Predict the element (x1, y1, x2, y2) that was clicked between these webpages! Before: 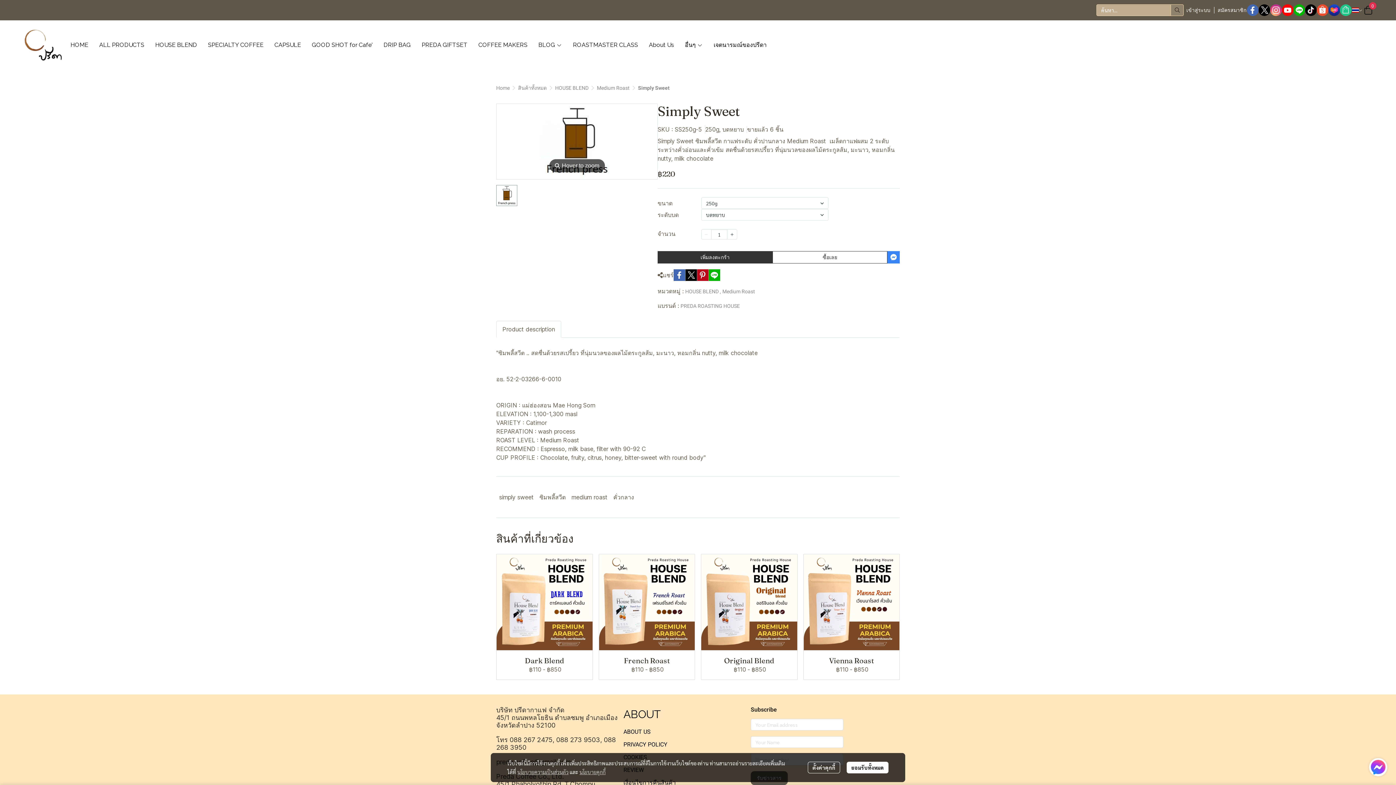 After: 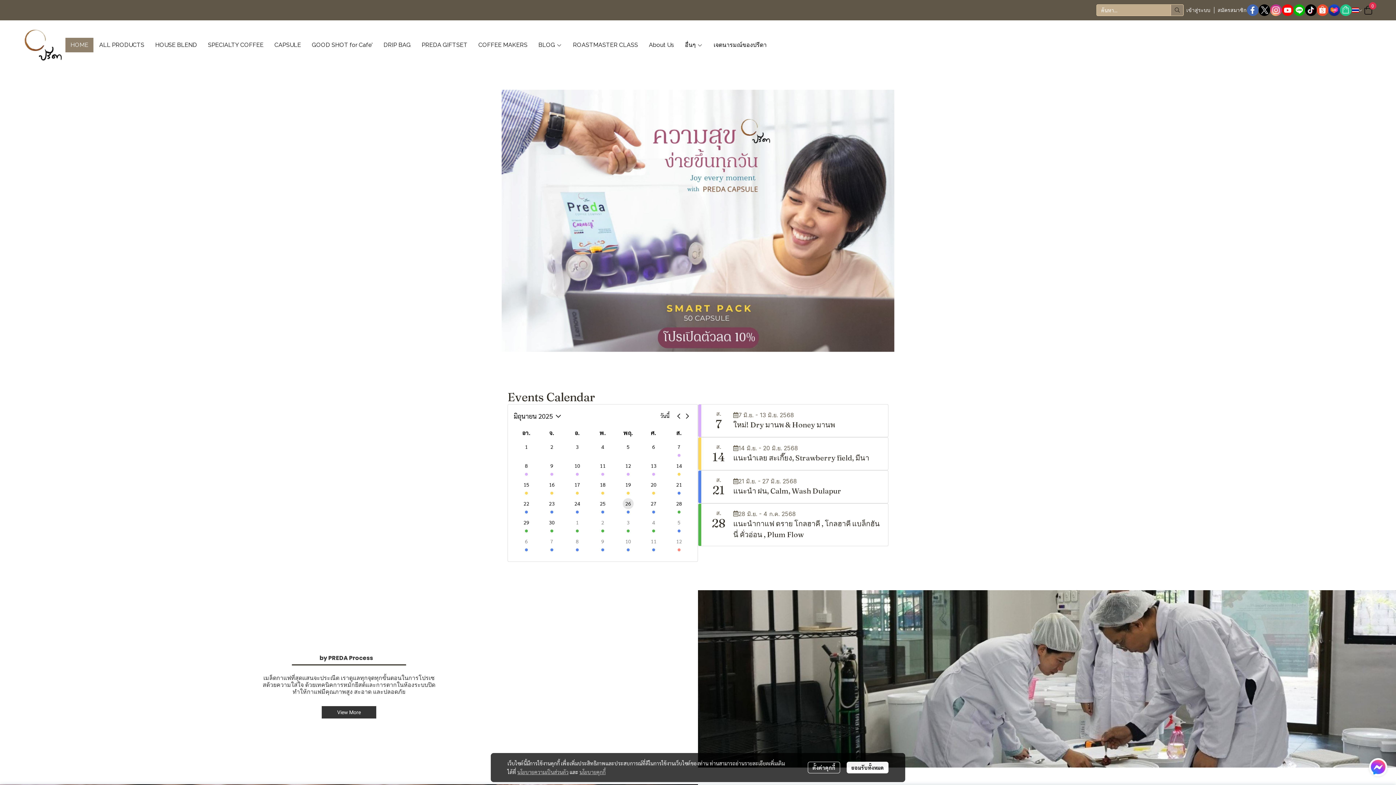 Action: bbox: (65, 37, 93, 52) label: HOME